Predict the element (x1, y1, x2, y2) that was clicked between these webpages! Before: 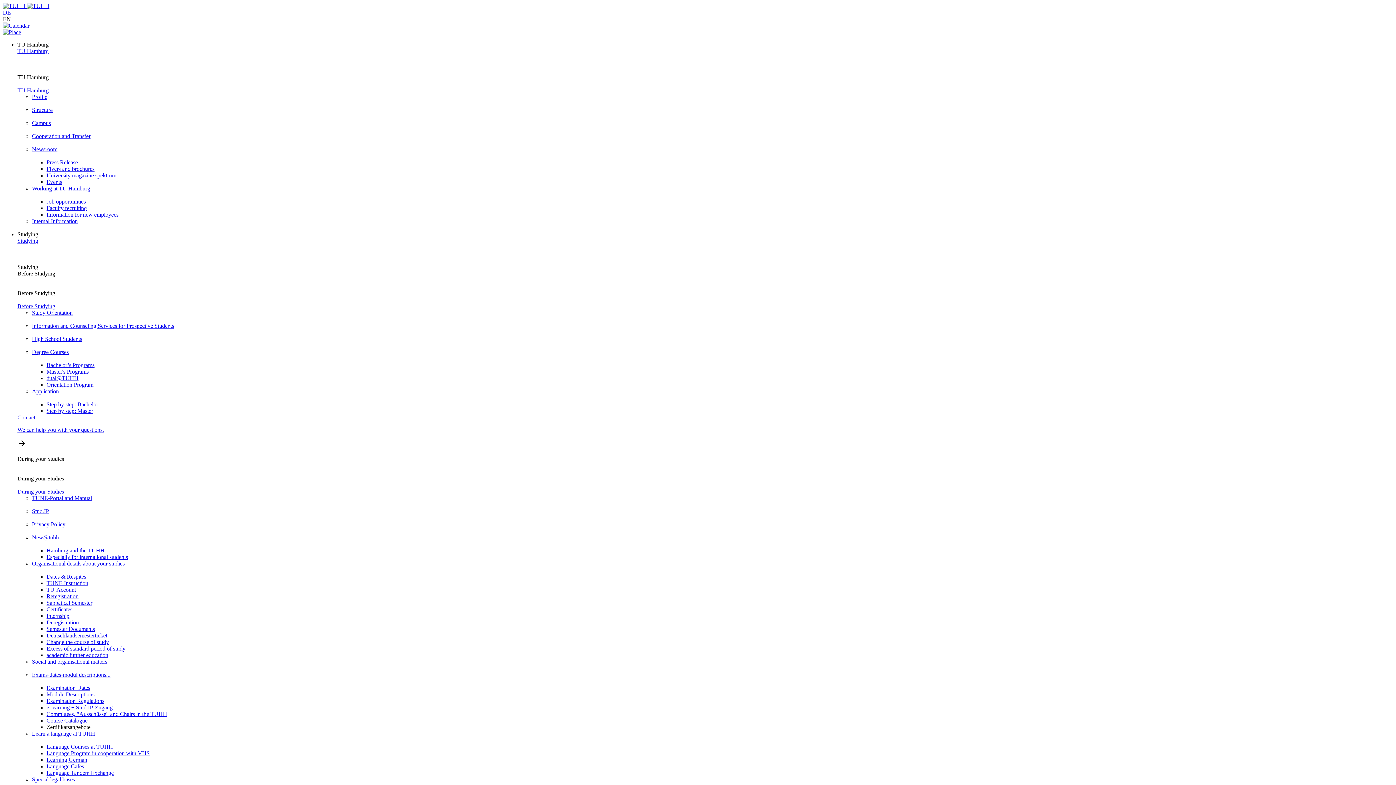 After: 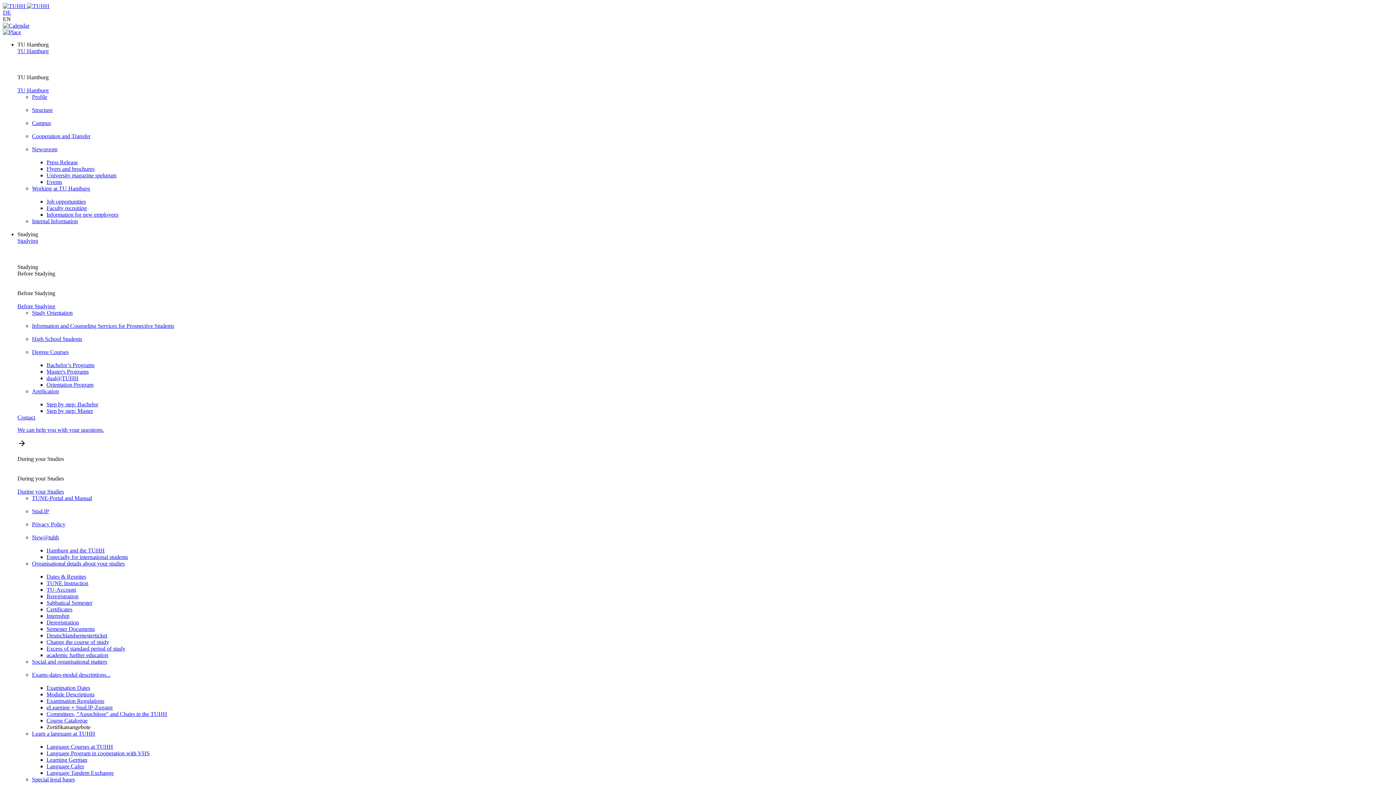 Action: bbox: (46, 408, 93, 414) label: Step by step: Master